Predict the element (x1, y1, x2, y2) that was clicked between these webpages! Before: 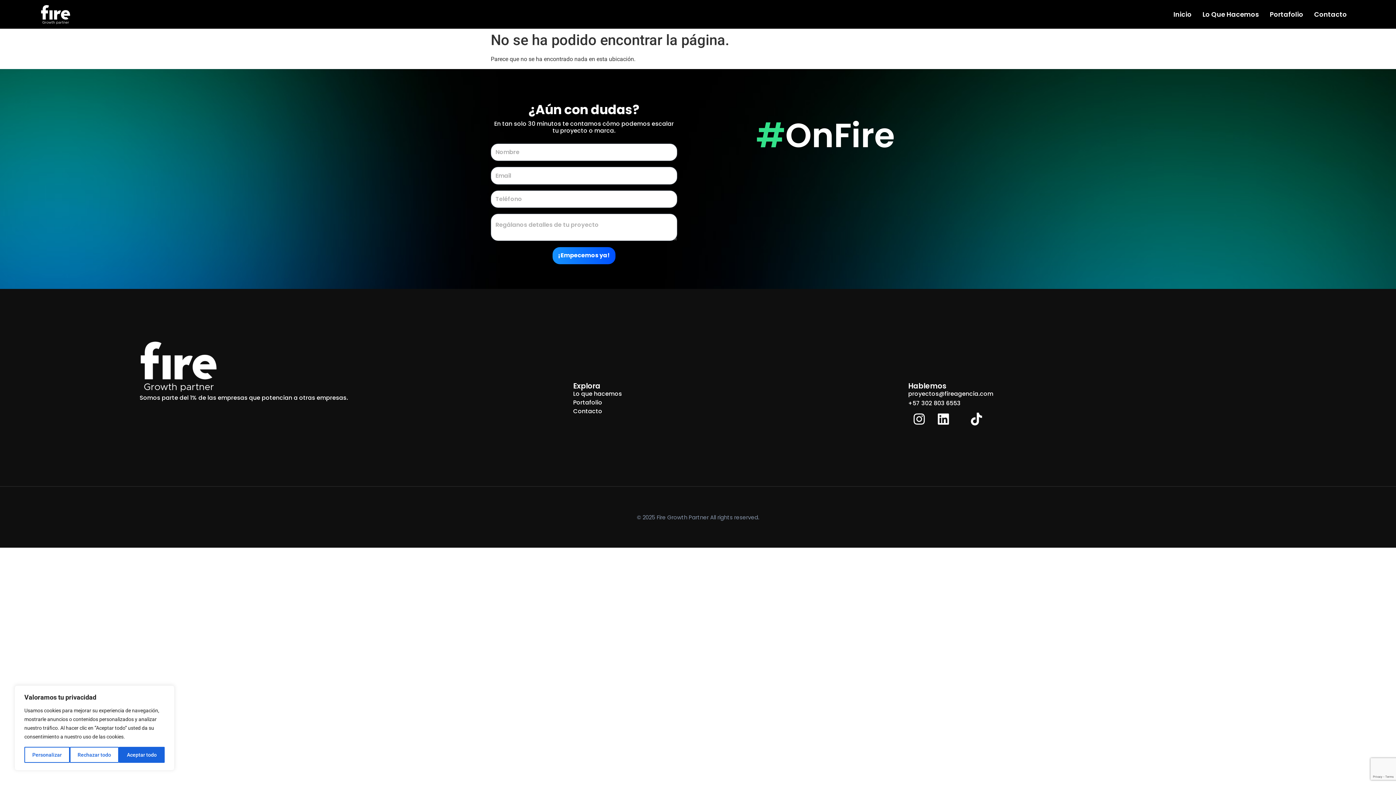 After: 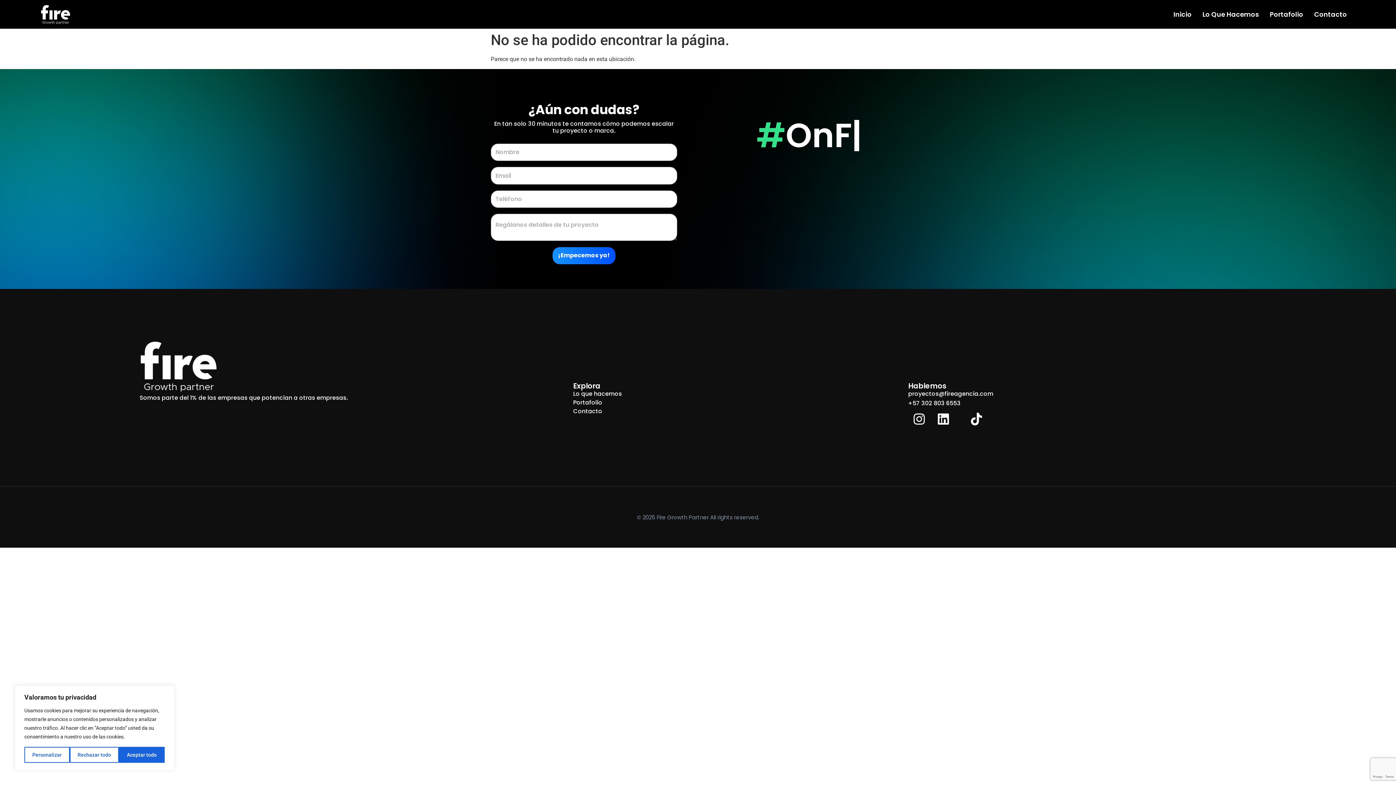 Action: bbox: (933, 412, 946, 425)